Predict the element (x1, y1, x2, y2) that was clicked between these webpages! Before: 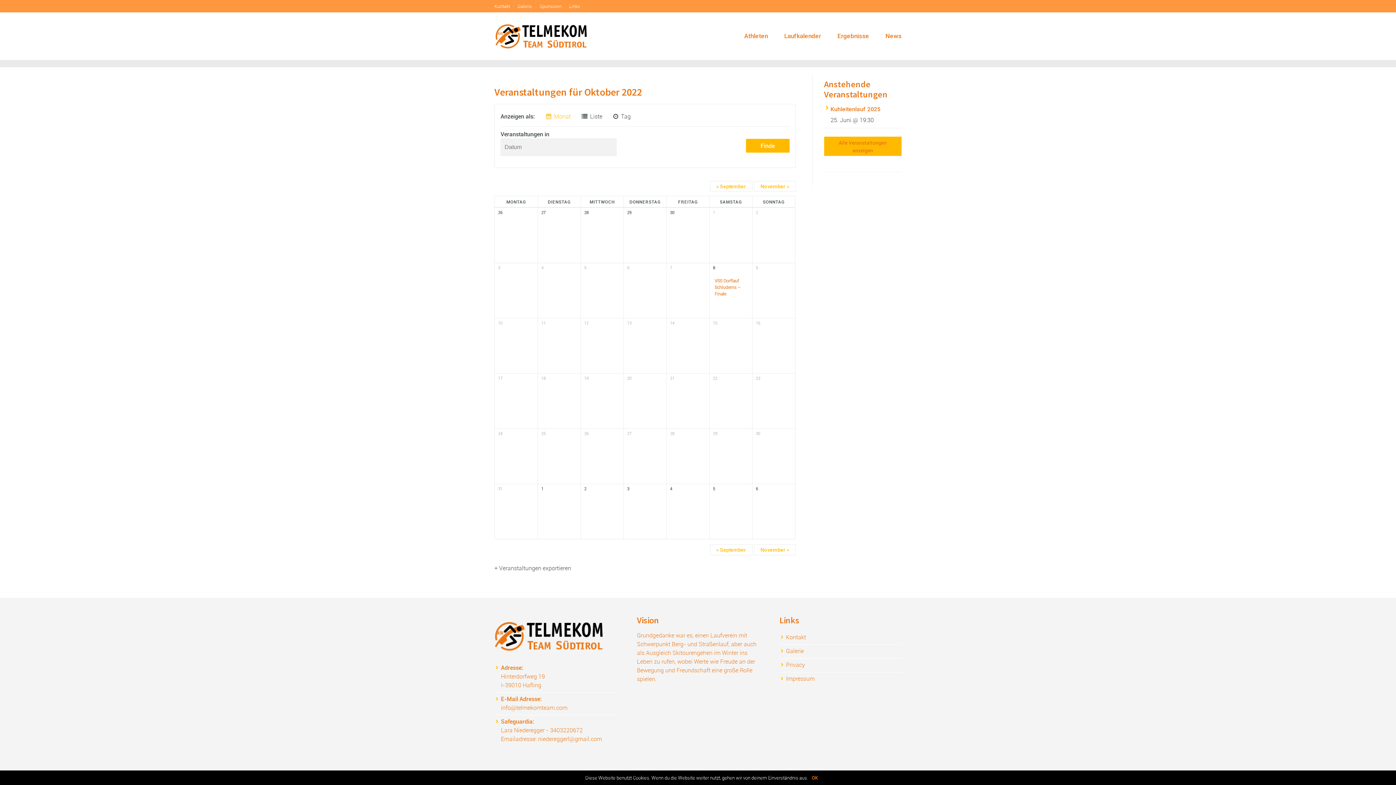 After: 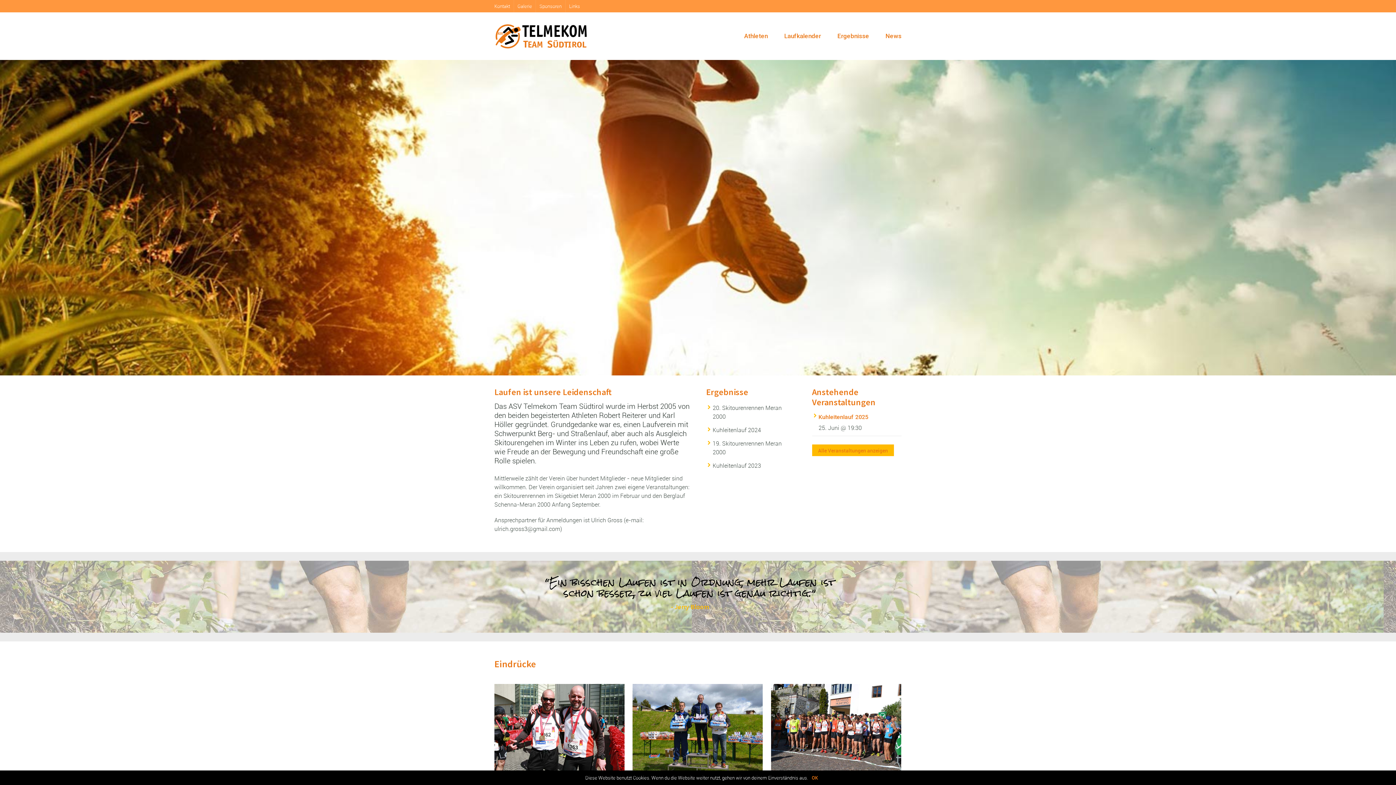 Action: bbox: (494, 16, 589, 56)